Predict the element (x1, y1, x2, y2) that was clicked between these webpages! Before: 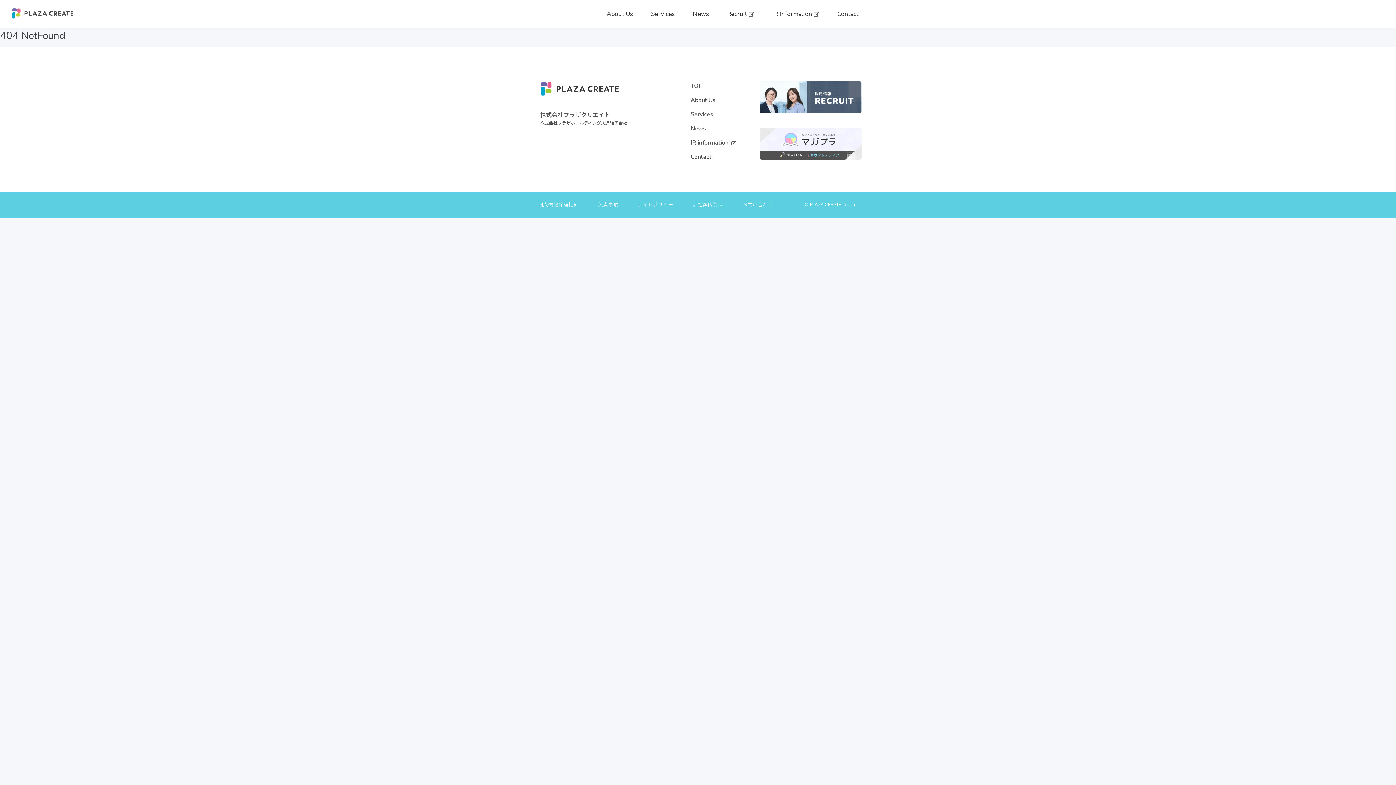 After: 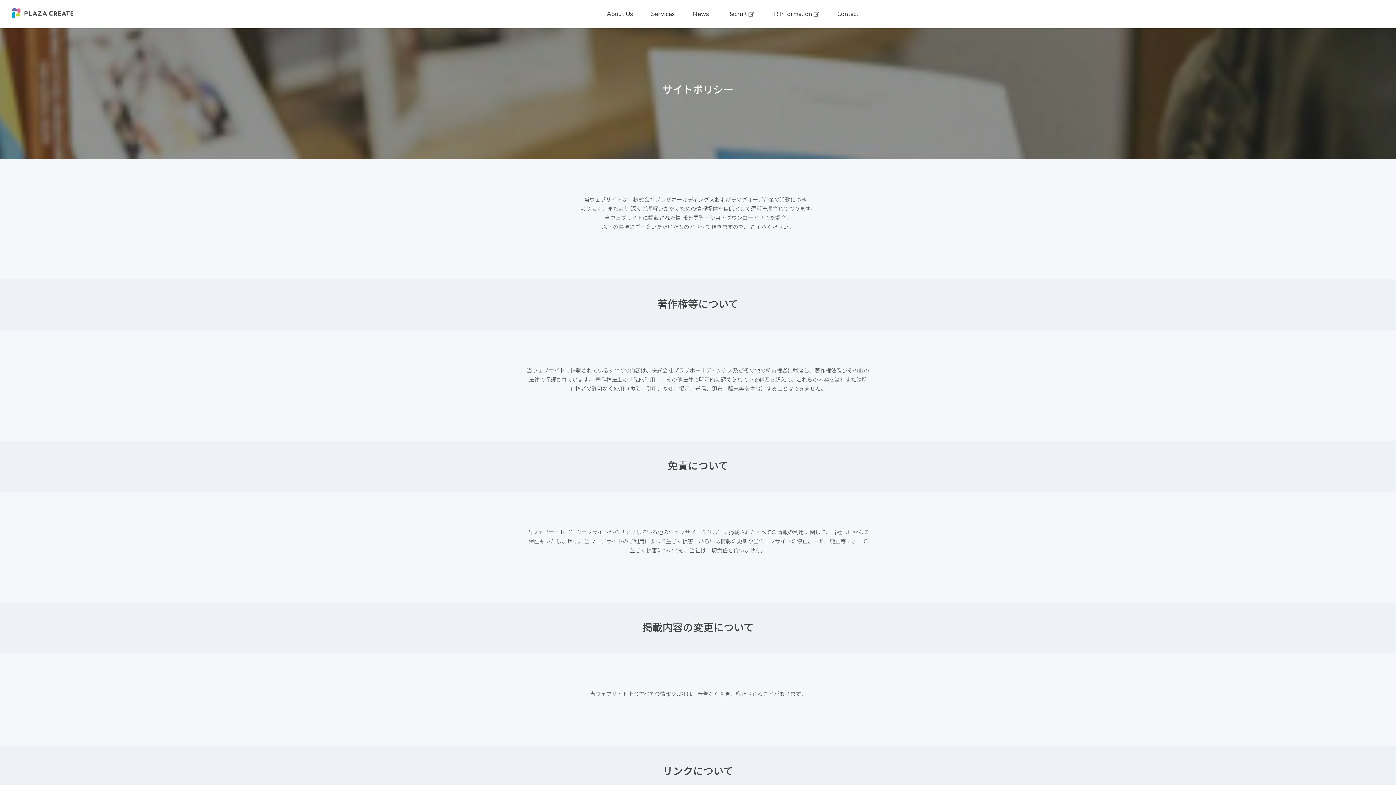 Action: bbox: (637, 201, 673, 208) label: サイトポリシー